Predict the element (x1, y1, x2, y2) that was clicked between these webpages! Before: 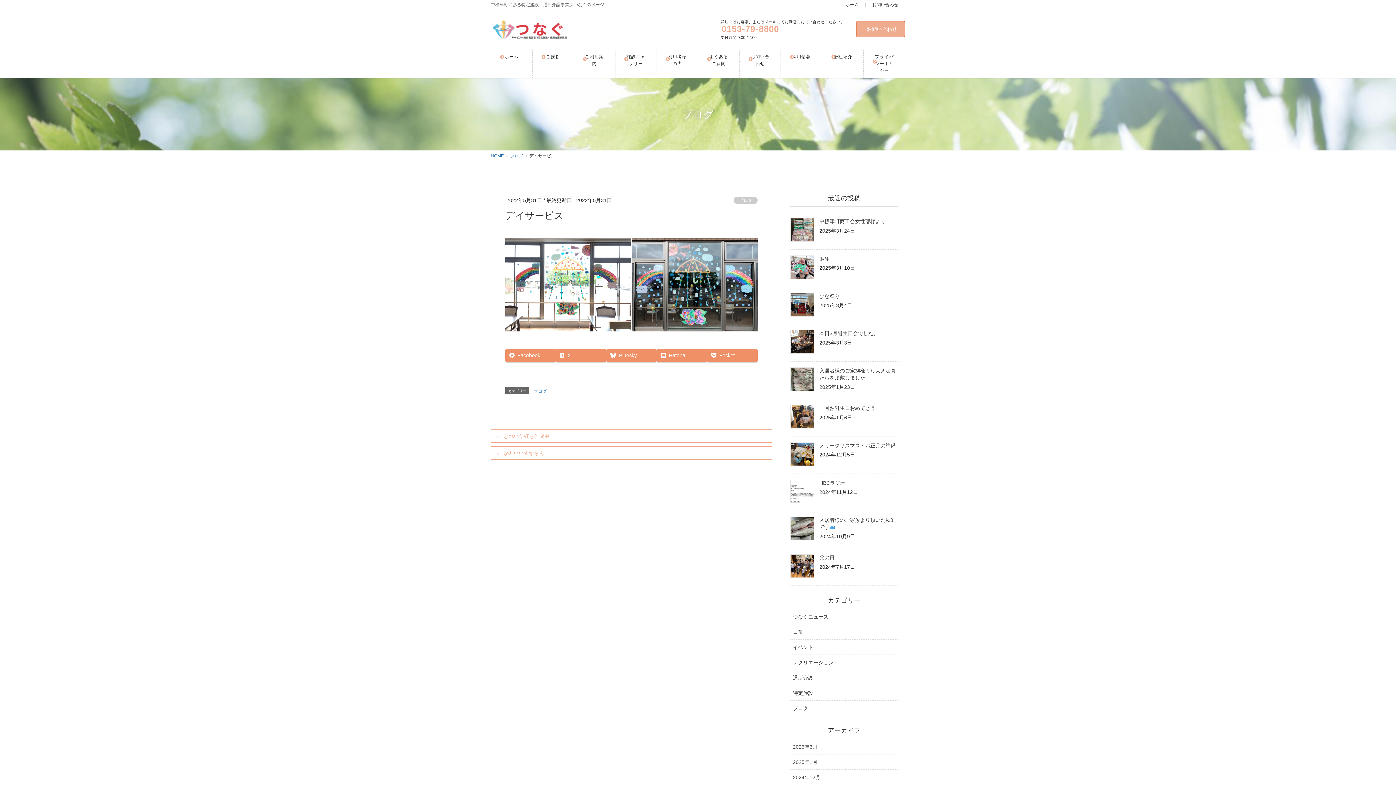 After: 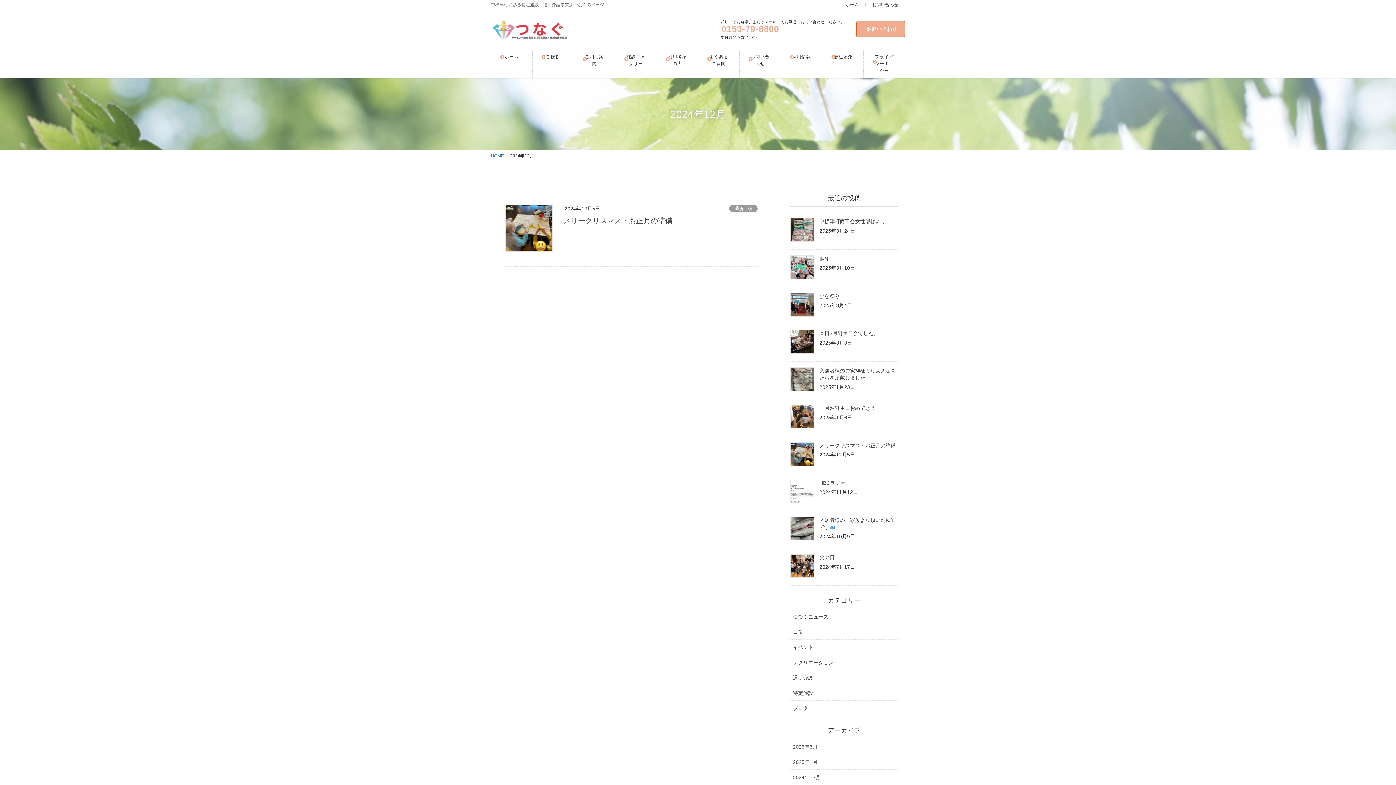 Action: bbox: (790, 770, 898, 785) label: 2024年12月